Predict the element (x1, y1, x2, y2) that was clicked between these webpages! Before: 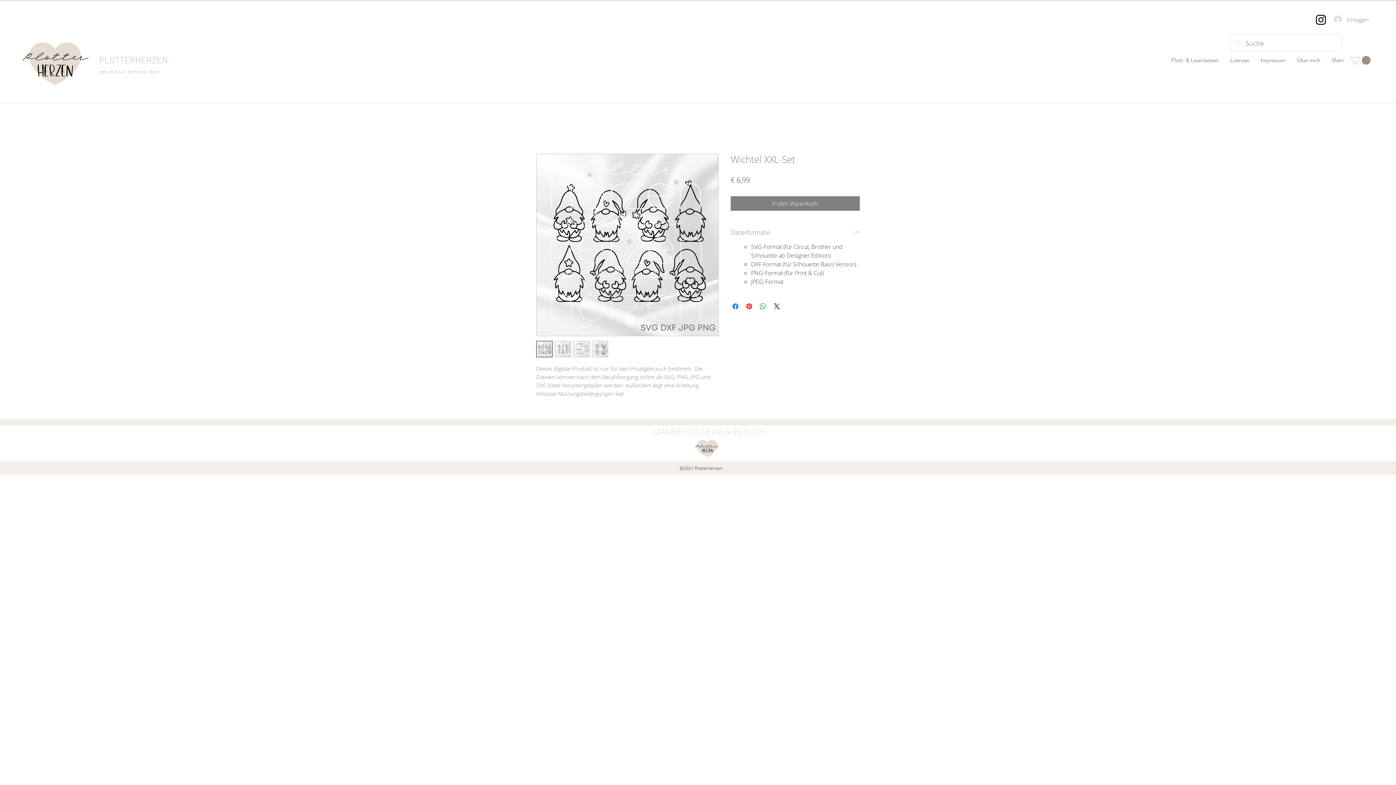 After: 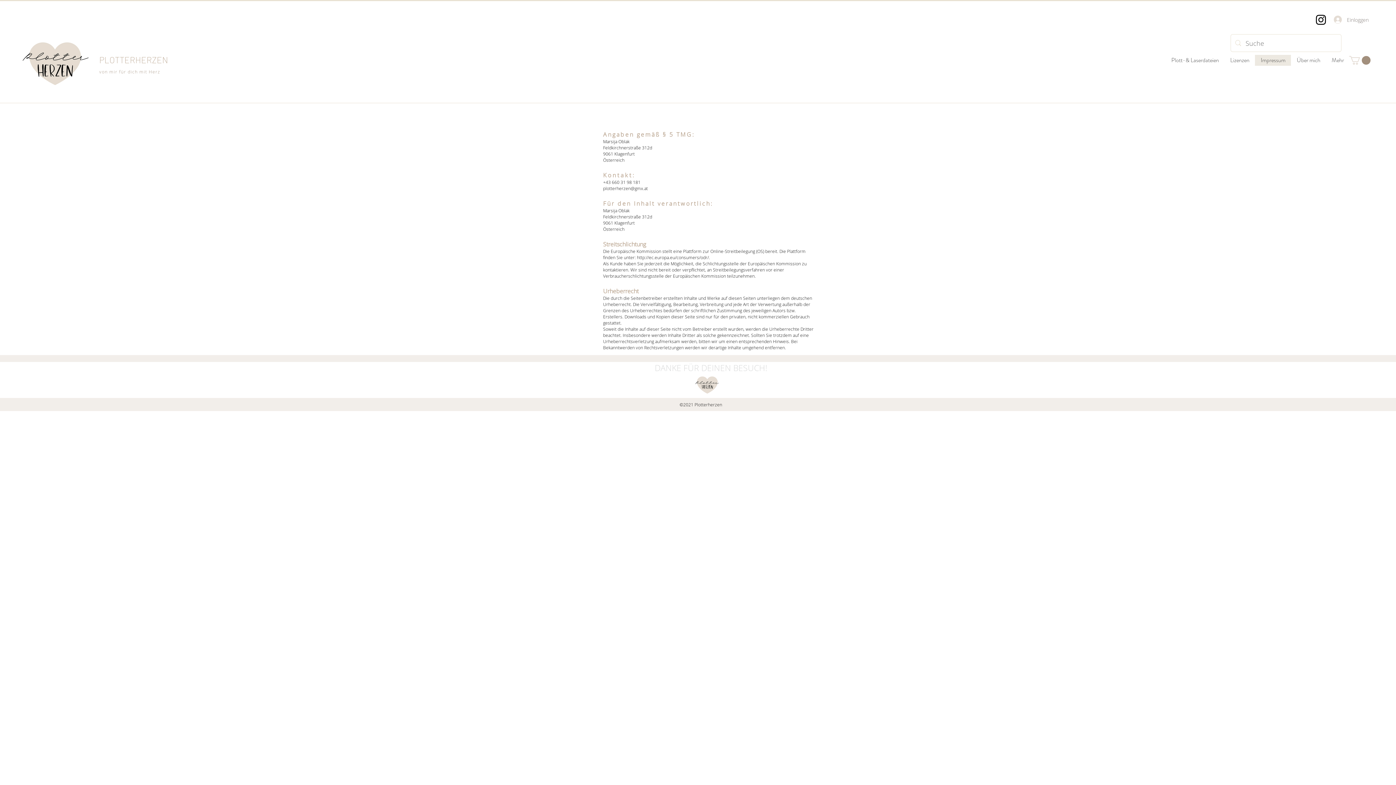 Action: label: Impressum bbox: (1255, 54, 1291, 65)